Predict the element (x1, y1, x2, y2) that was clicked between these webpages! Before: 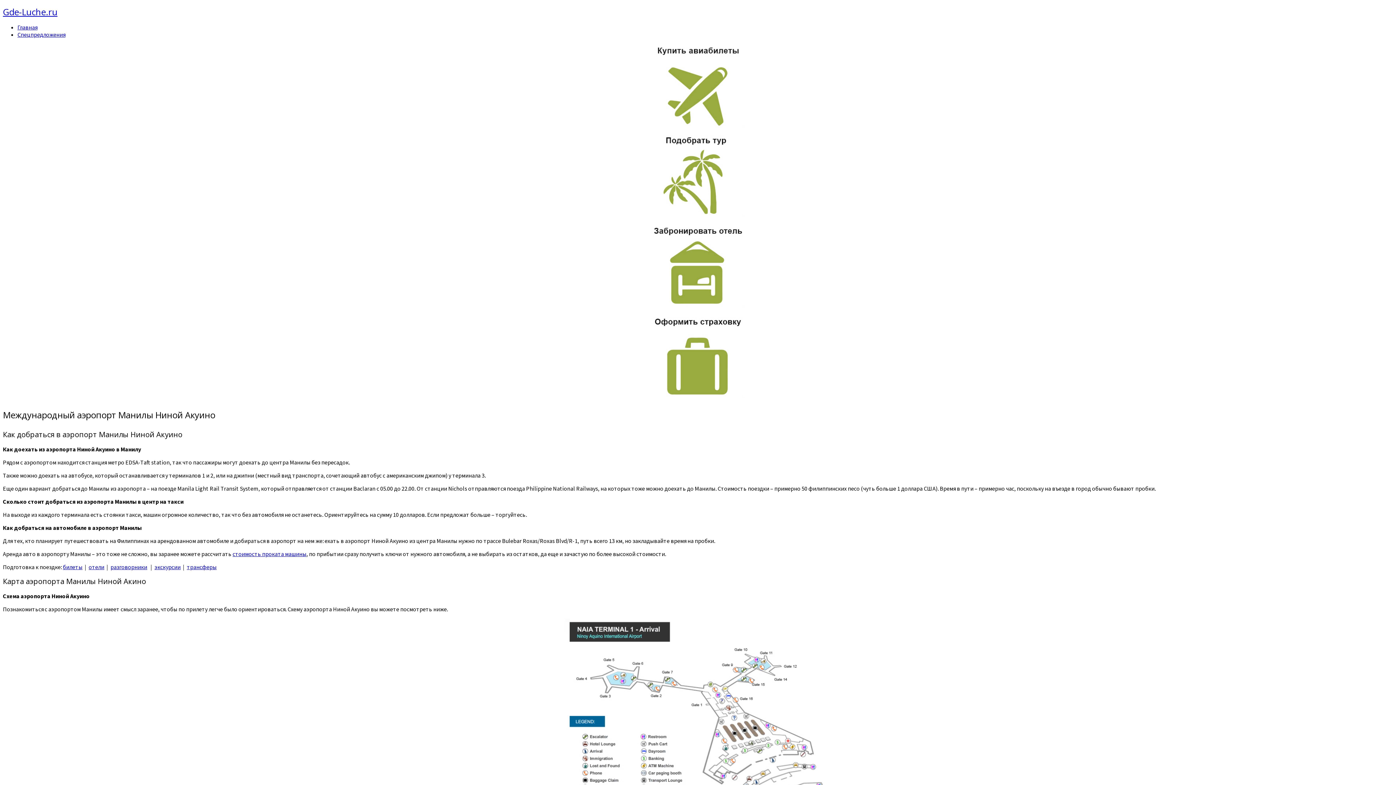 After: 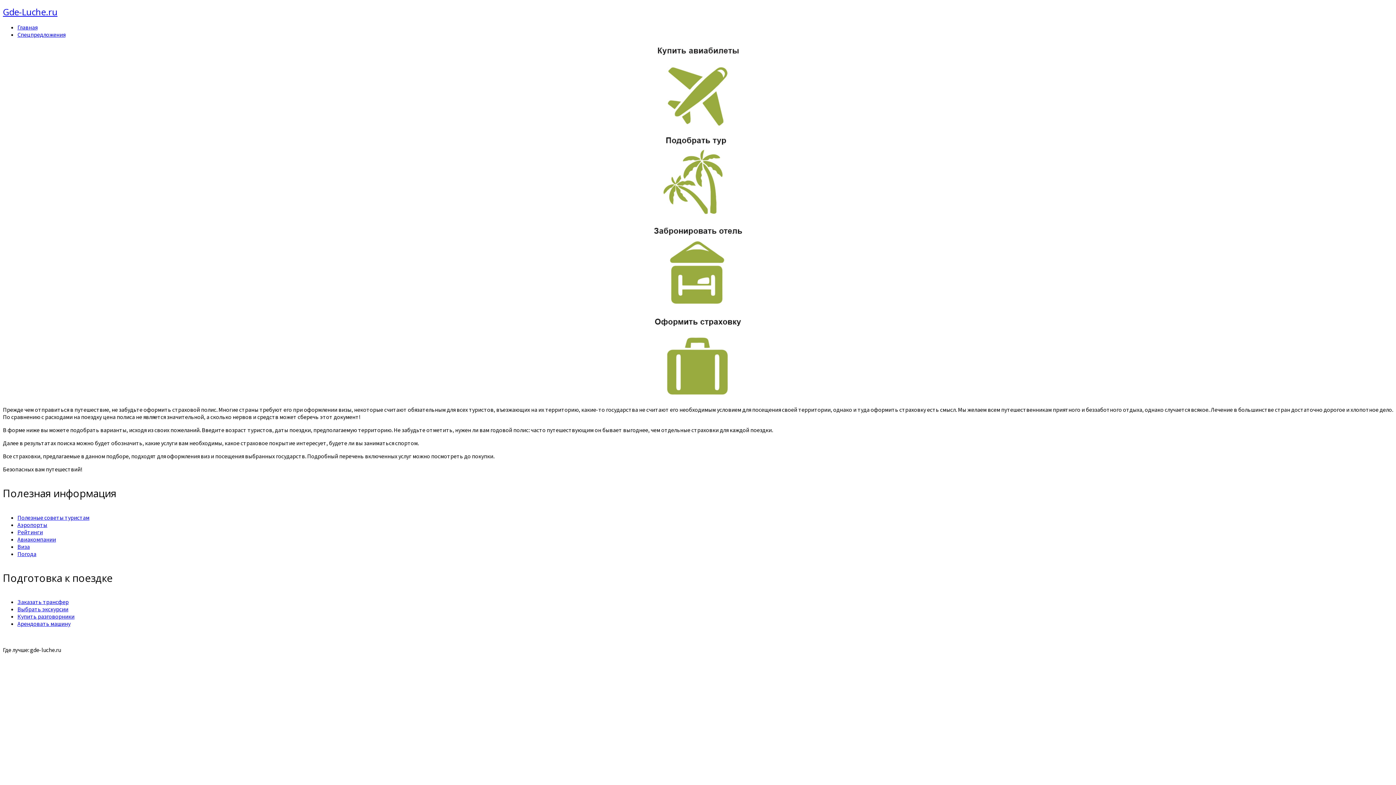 Action: bbox: (652, 393, 743, 400)